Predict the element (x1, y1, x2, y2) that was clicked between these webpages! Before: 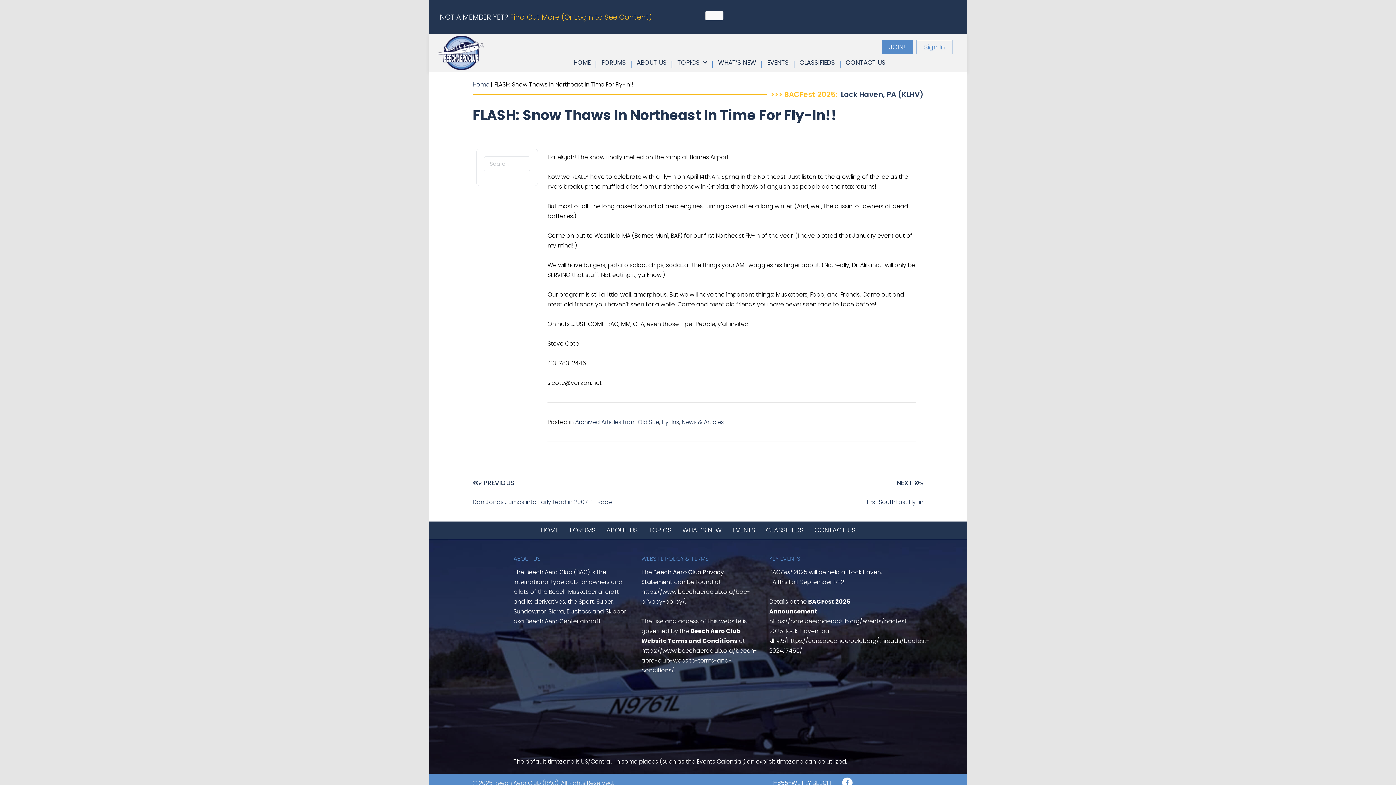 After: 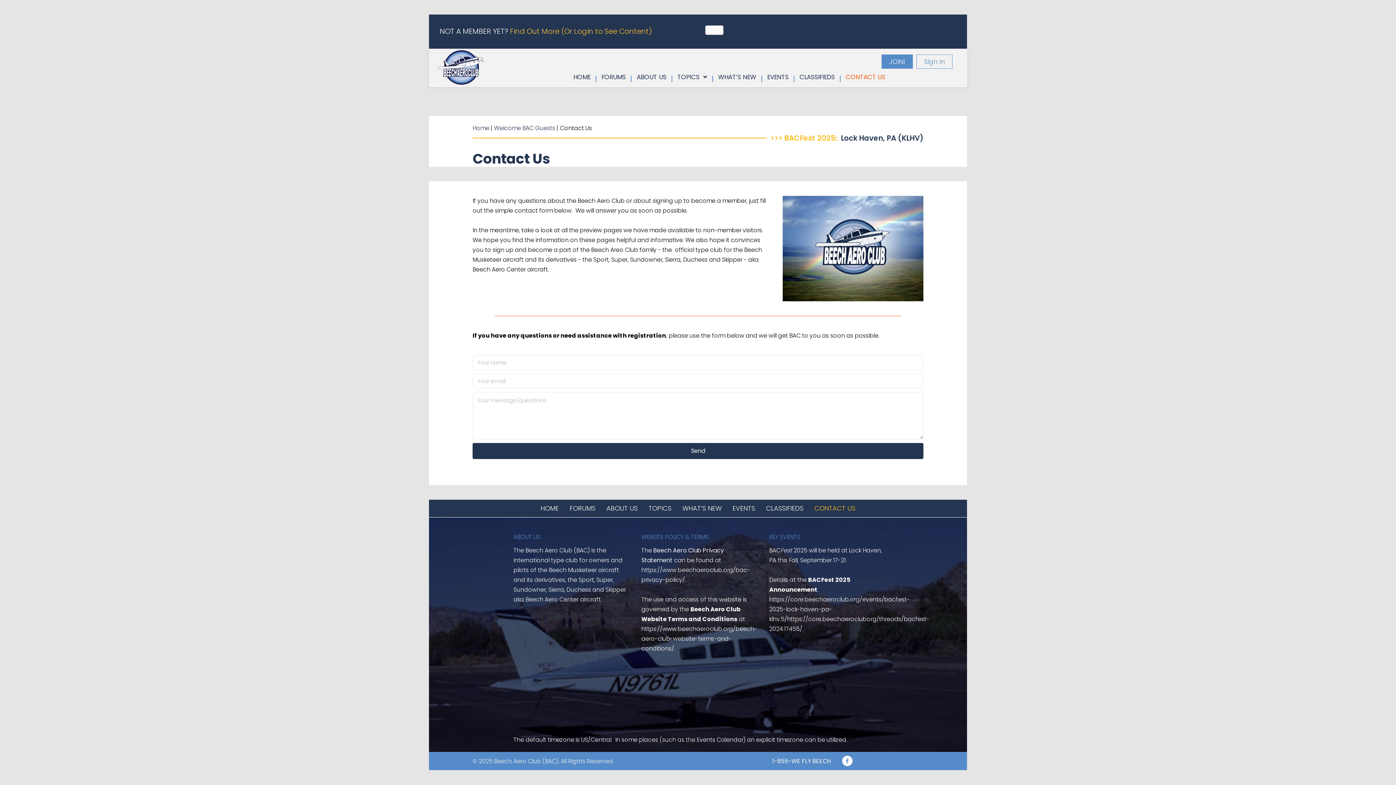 Action: label: CONTACT US bbox: (842, 57, 889, 67)